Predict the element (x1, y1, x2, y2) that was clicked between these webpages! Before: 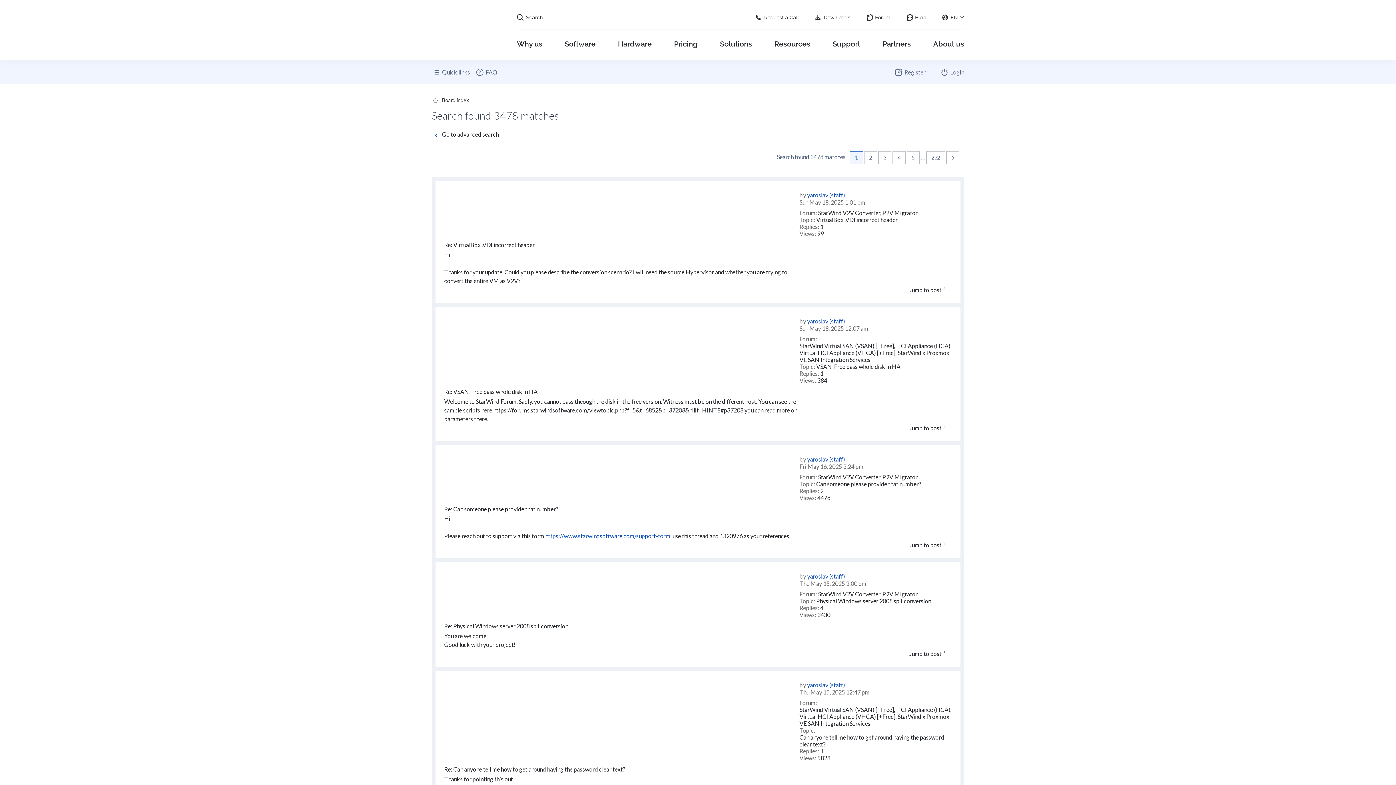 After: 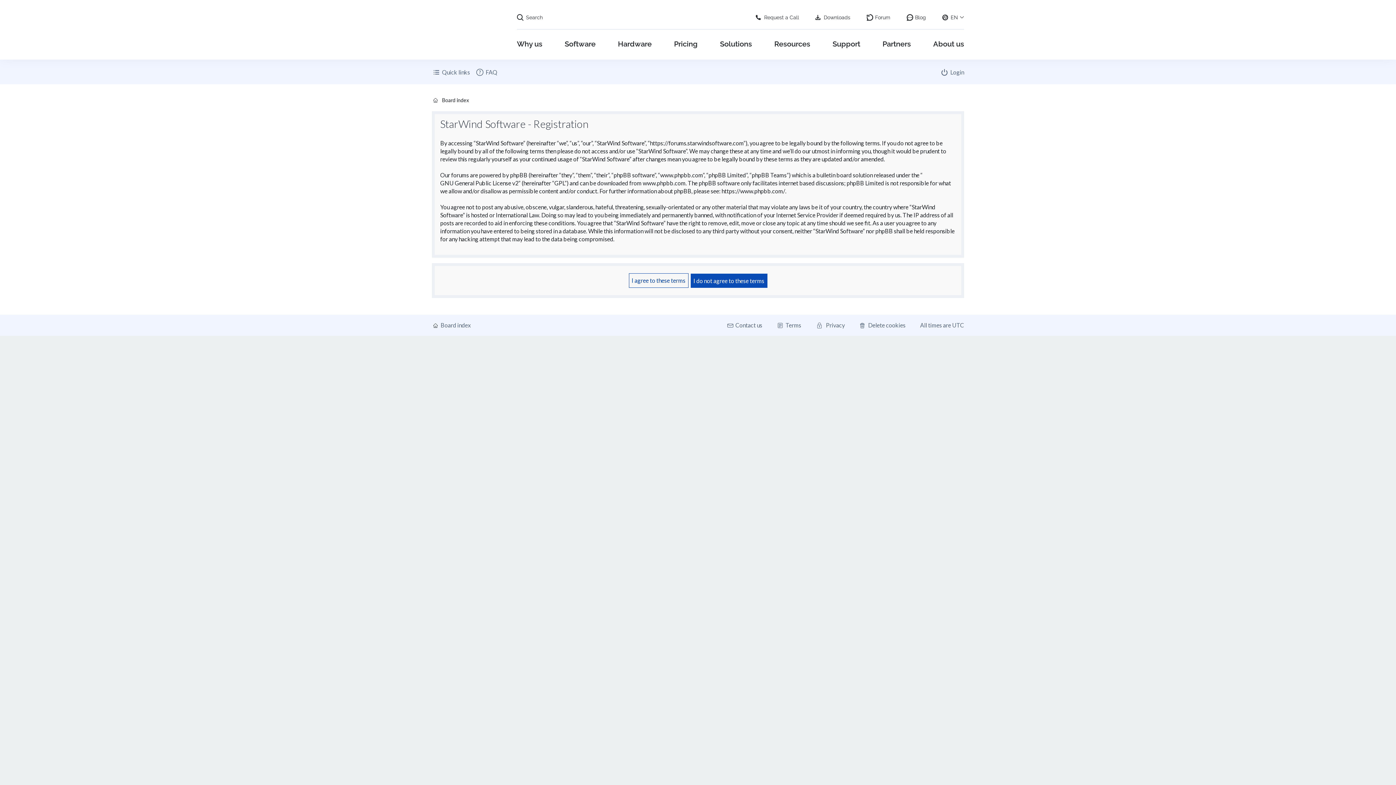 Action: bbox: (894, 65, 925, 78) label: Register